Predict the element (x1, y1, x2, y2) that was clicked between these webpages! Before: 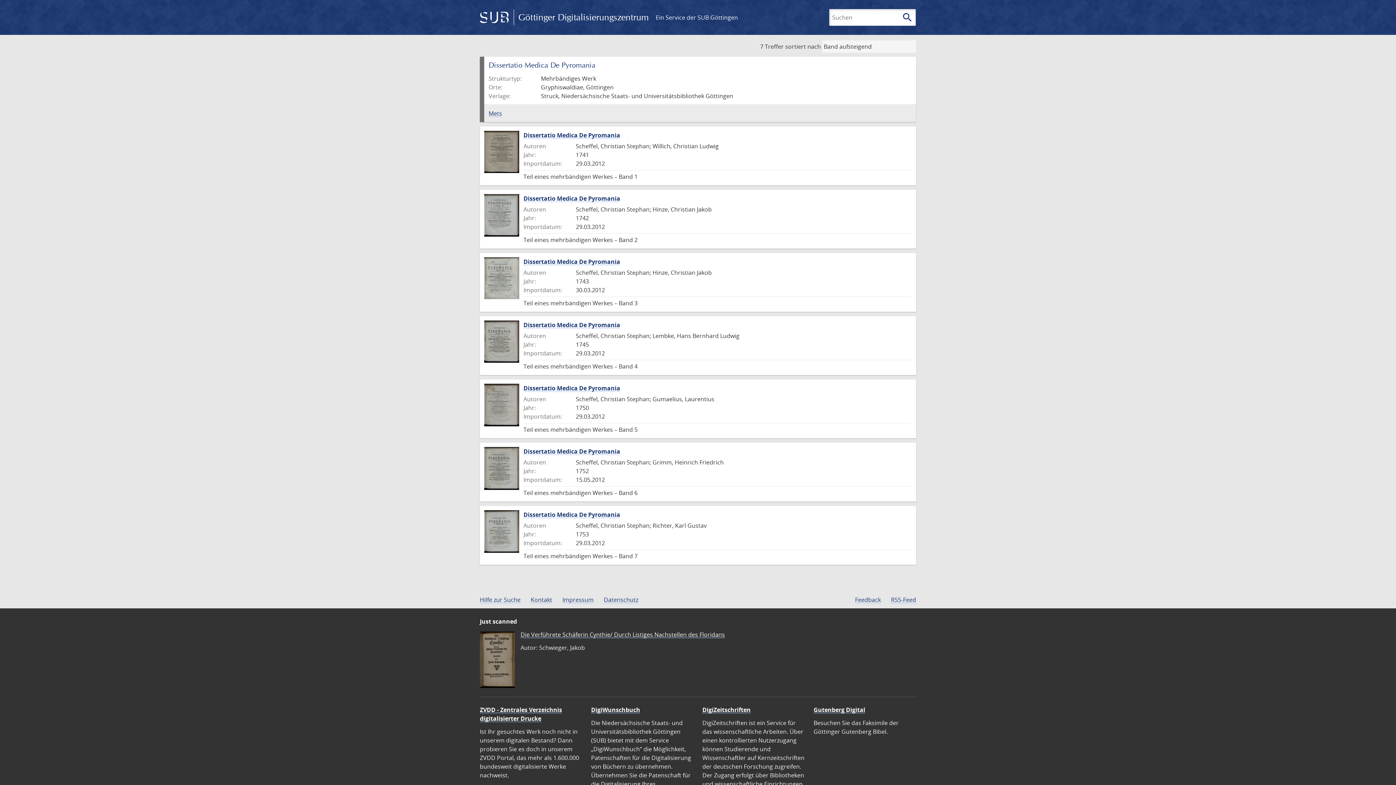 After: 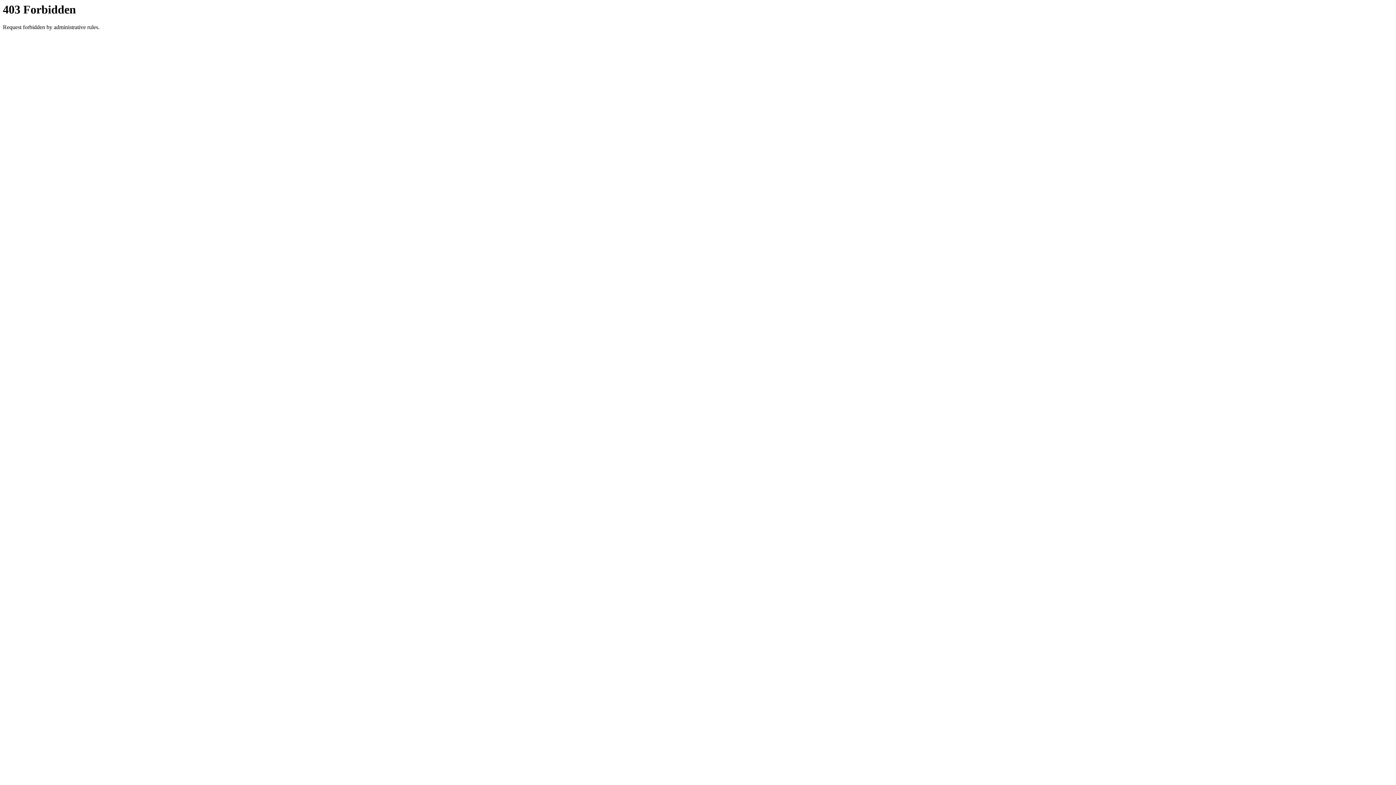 Action: bbox: (655, 13, 738, 21) label: Ein Service der SUB Göttingen